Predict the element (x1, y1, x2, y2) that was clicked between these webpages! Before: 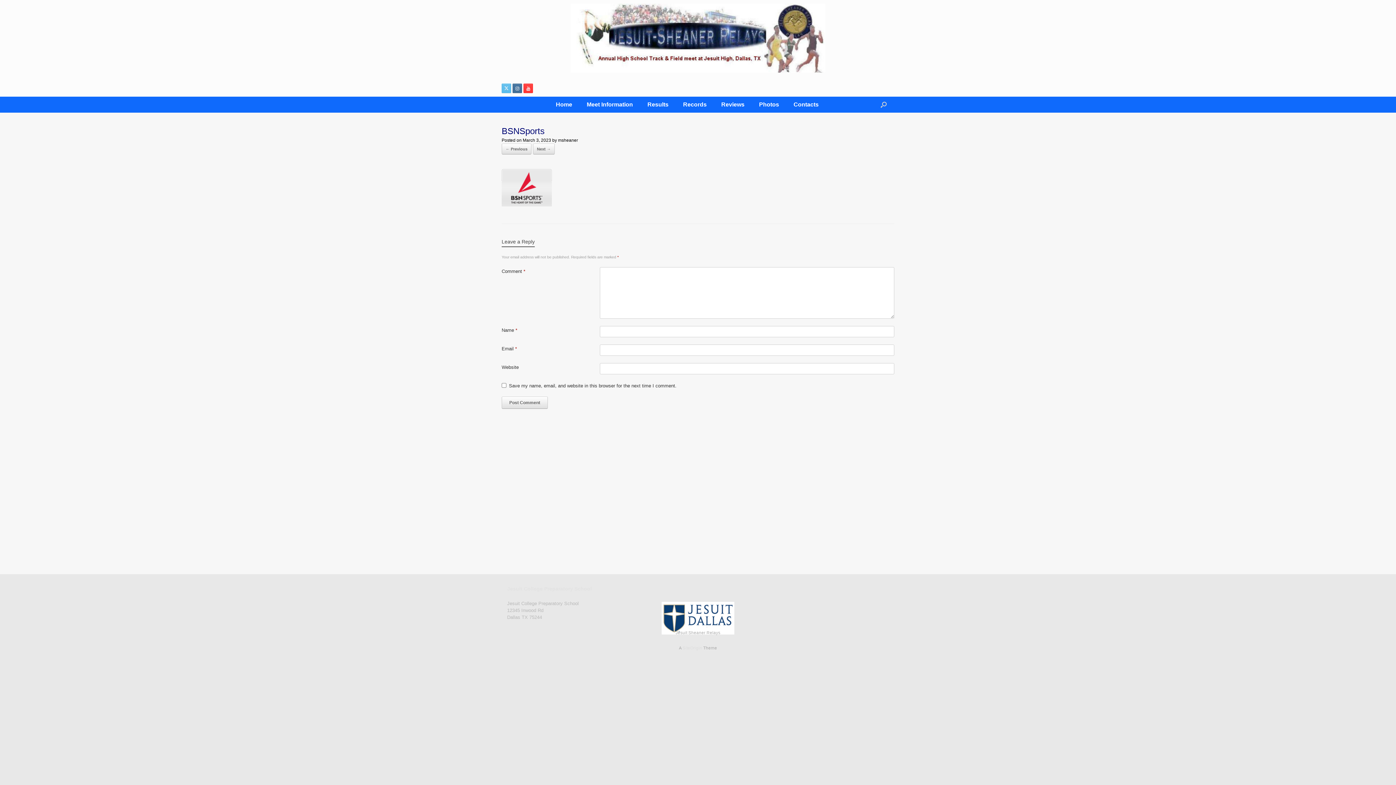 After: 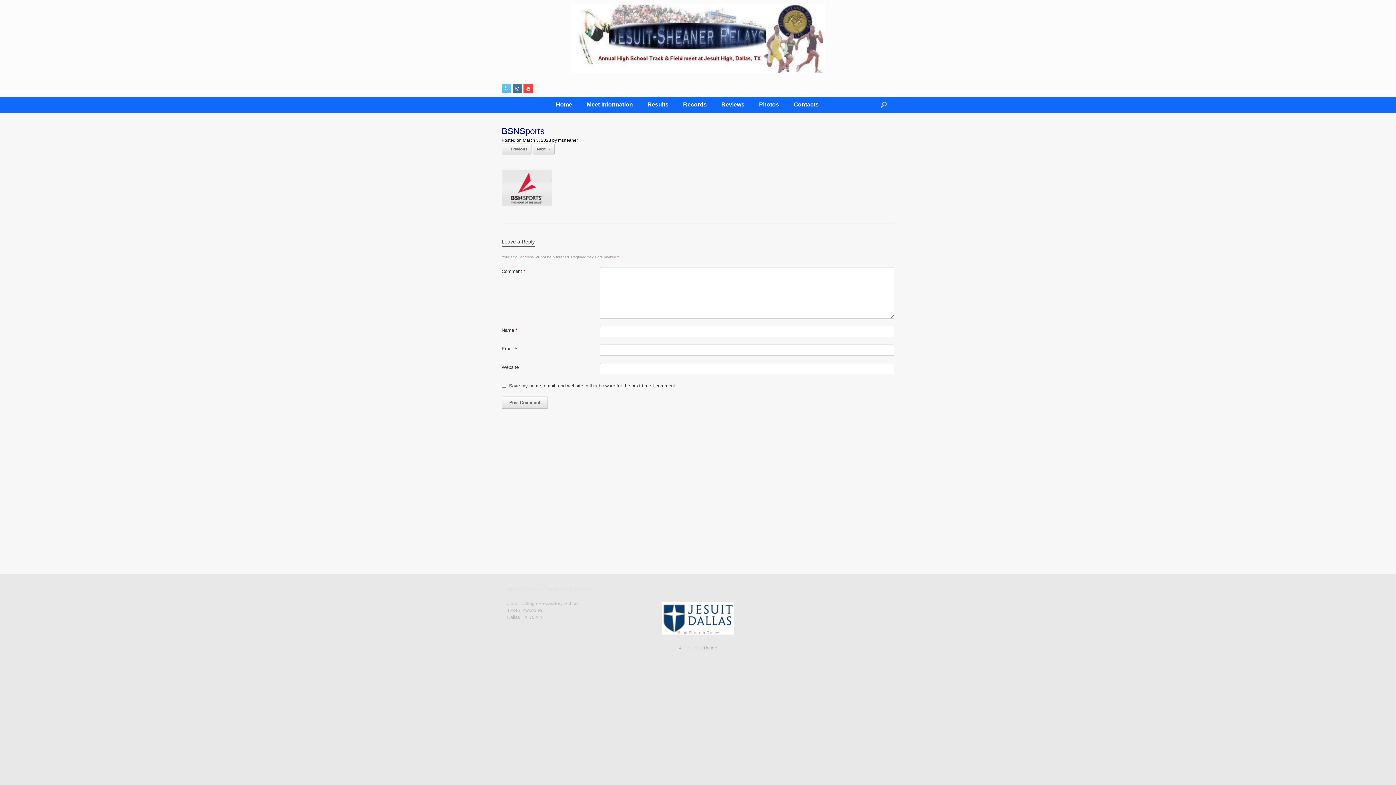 Action: bbox: (522, 137, 551, 142) label: March 3, 2023